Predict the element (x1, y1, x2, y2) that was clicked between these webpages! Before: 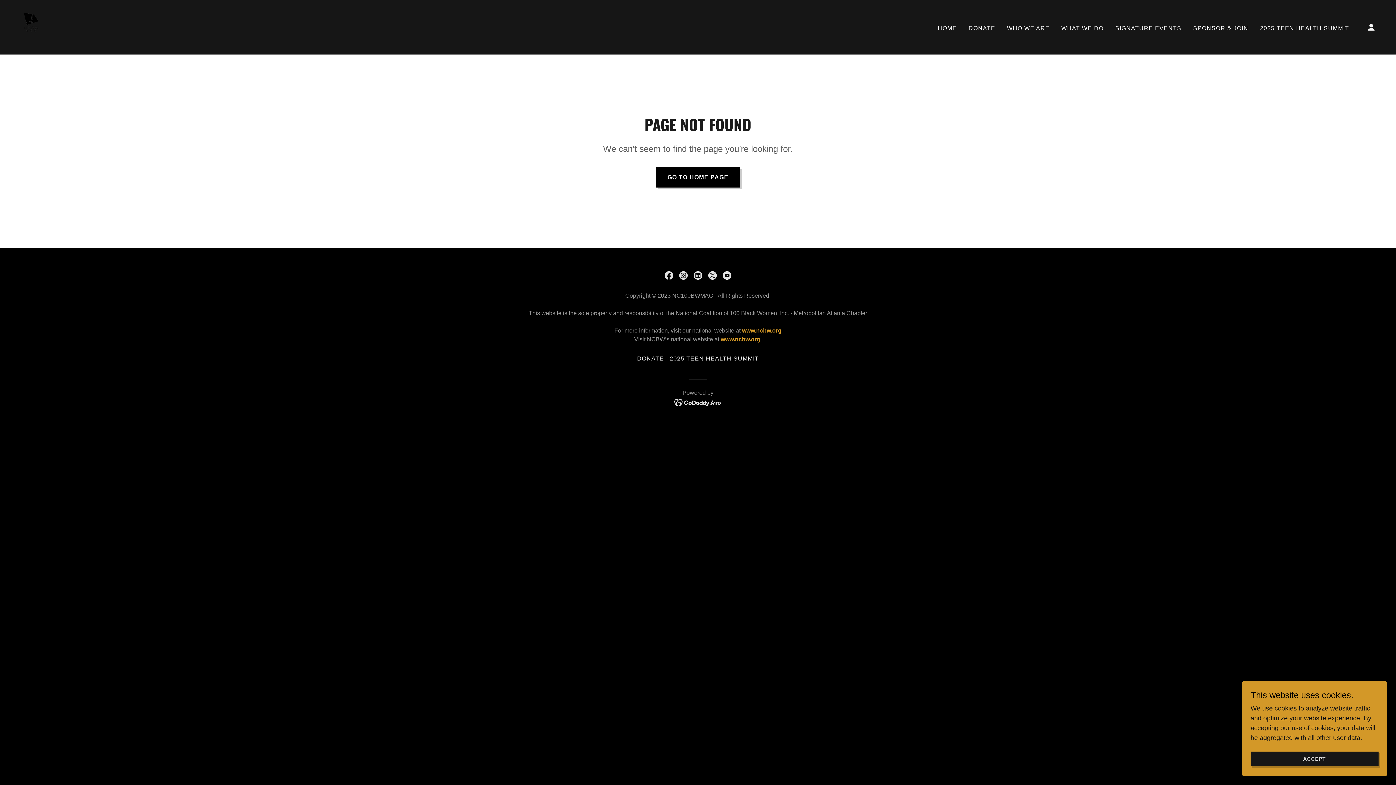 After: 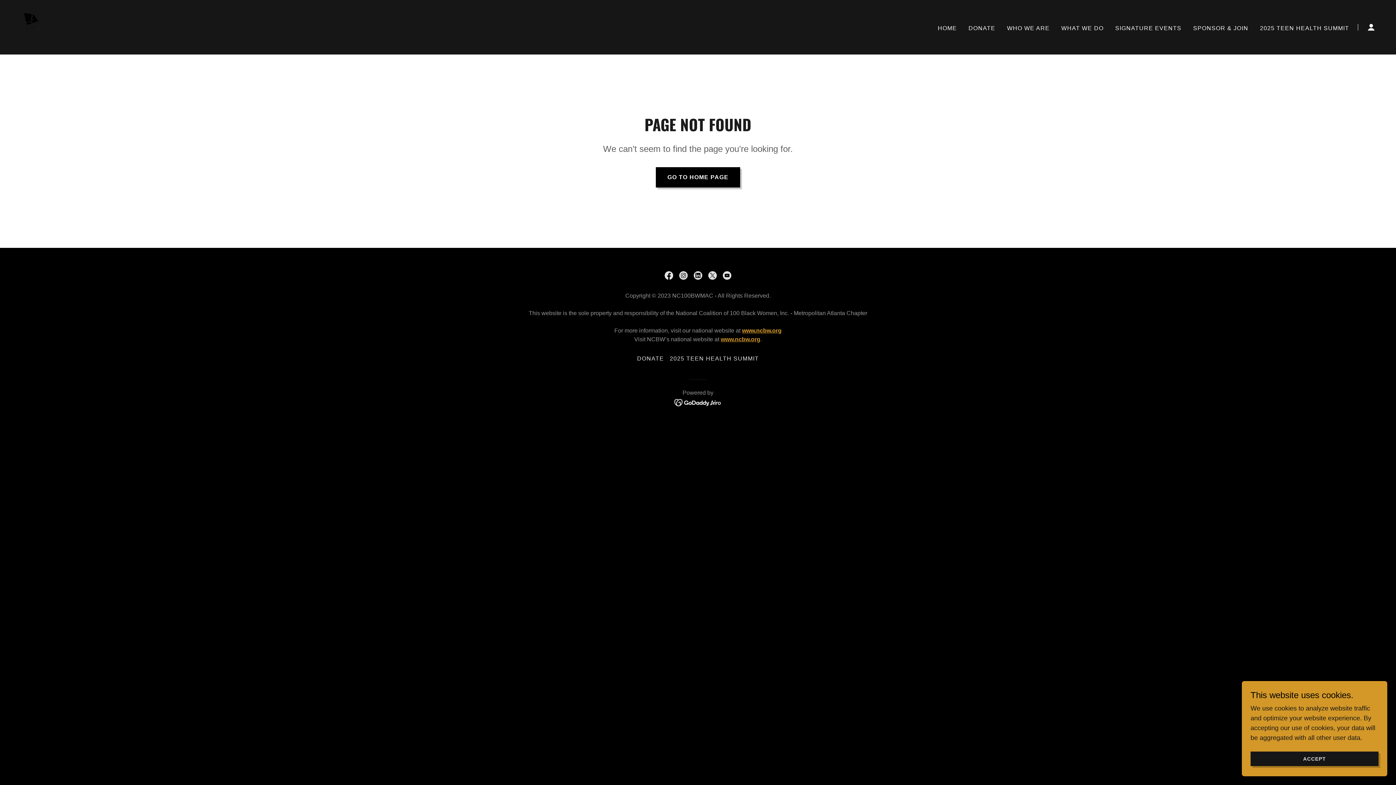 Action: bbox: (742, 327, 781, 333) label: www.ncbw.org